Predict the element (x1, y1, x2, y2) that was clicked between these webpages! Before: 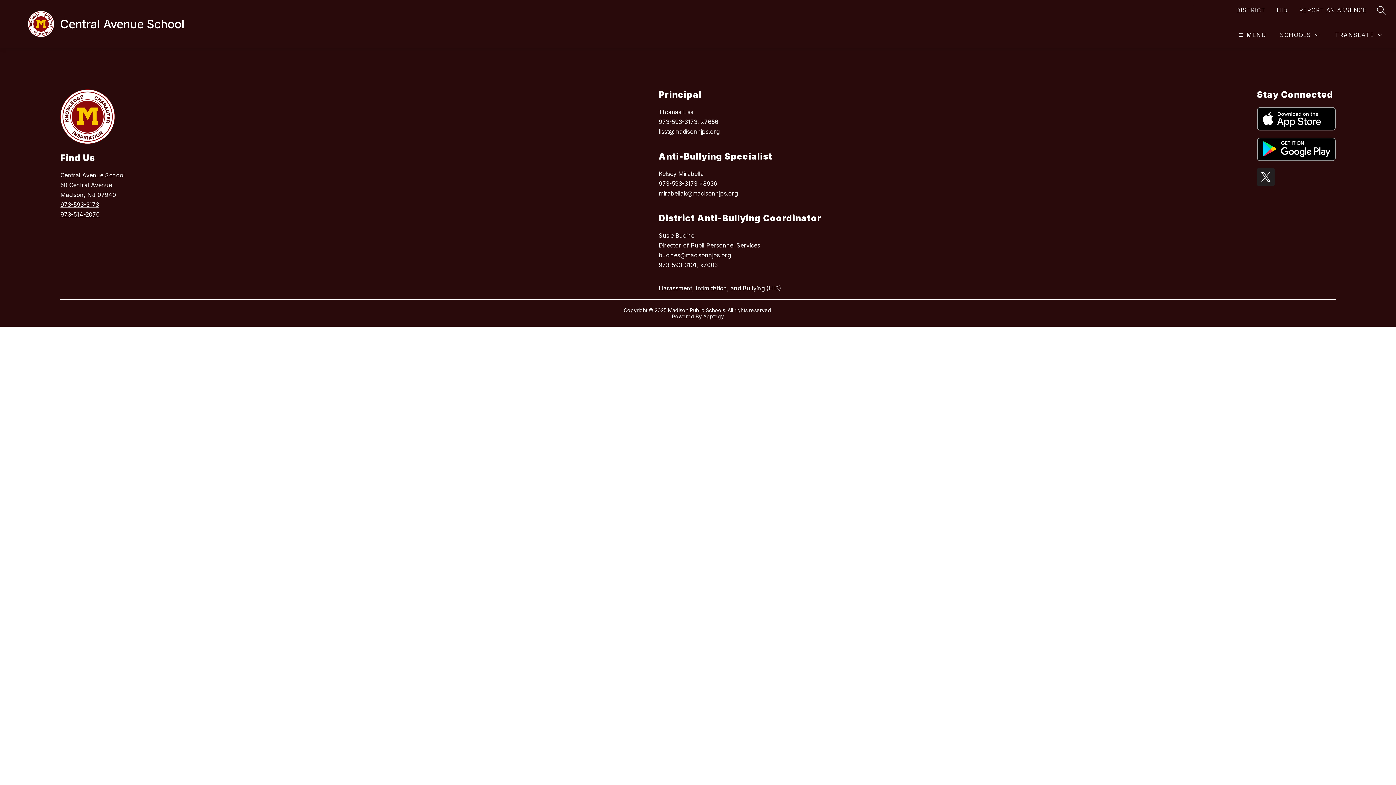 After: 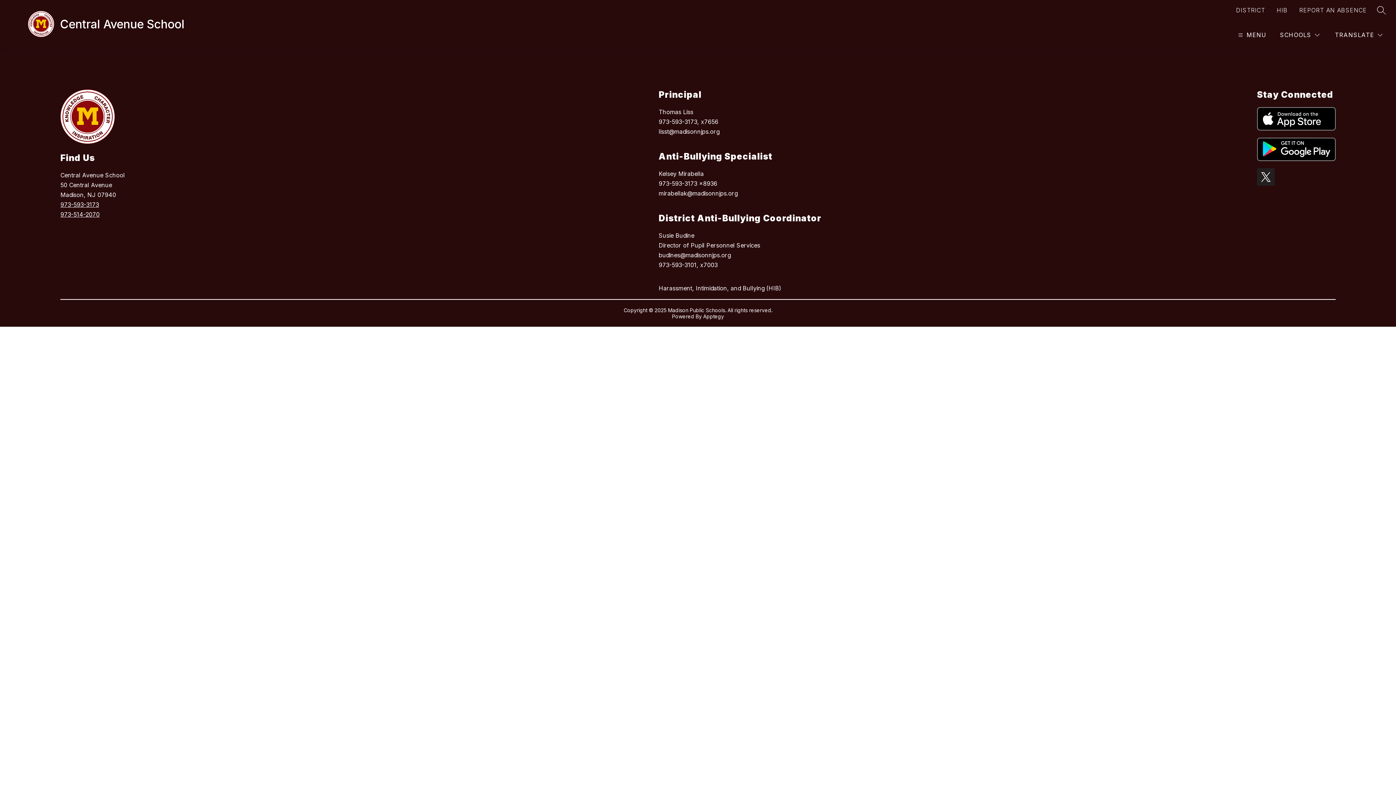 Action: bbox: (1299, 5, 1367, 14) label: REPORT AN ABSENCE